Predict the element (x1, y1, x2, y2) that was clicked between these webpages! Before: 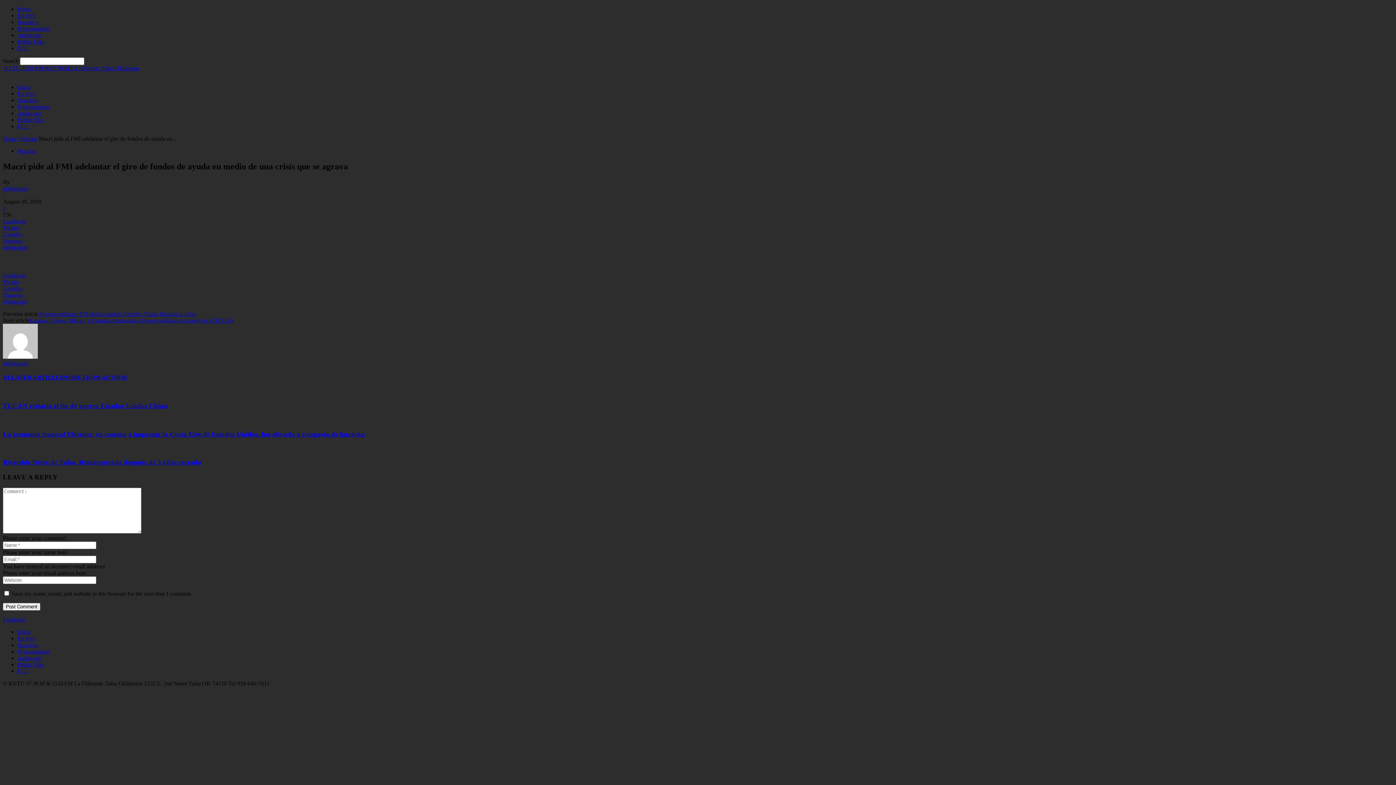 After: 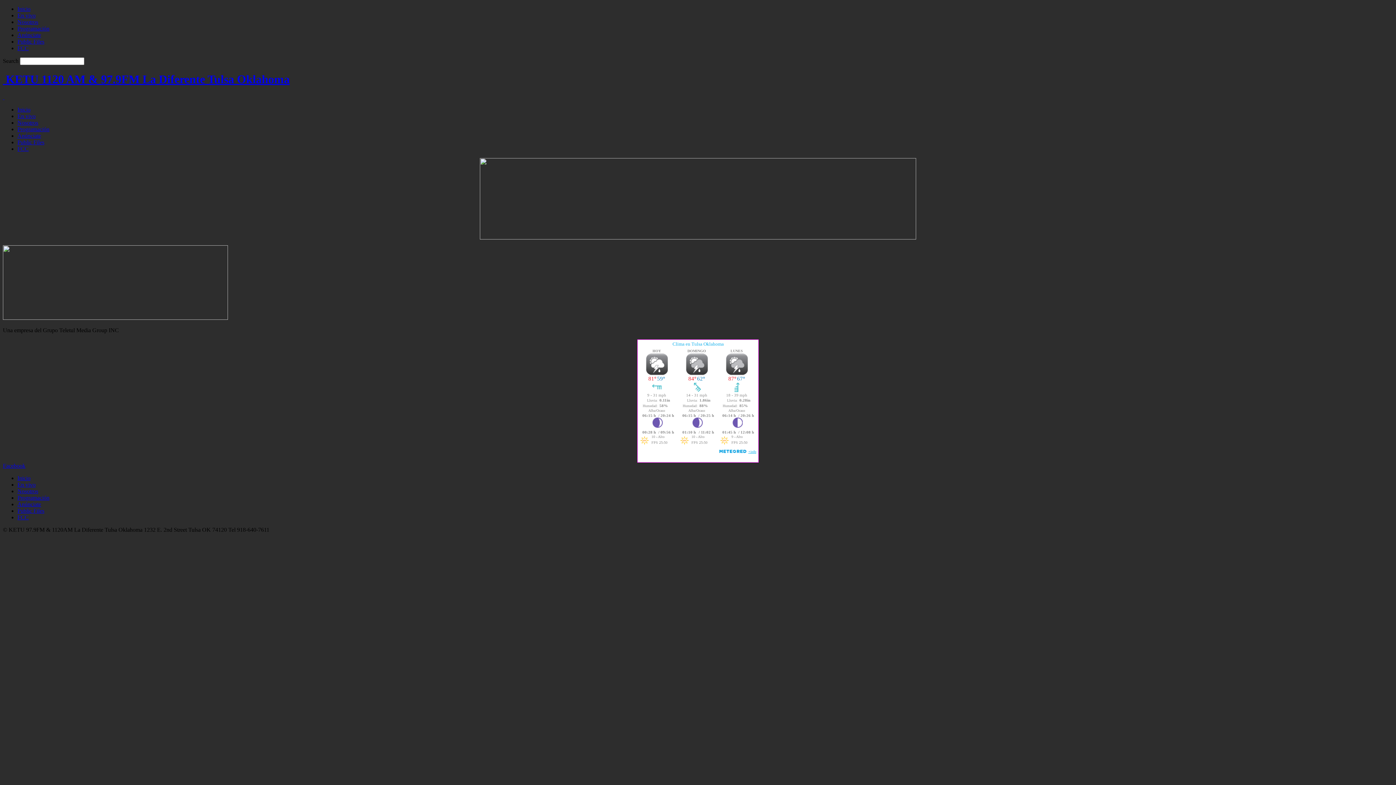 Action: bbox: (2, 135, 17, 141) label: Home